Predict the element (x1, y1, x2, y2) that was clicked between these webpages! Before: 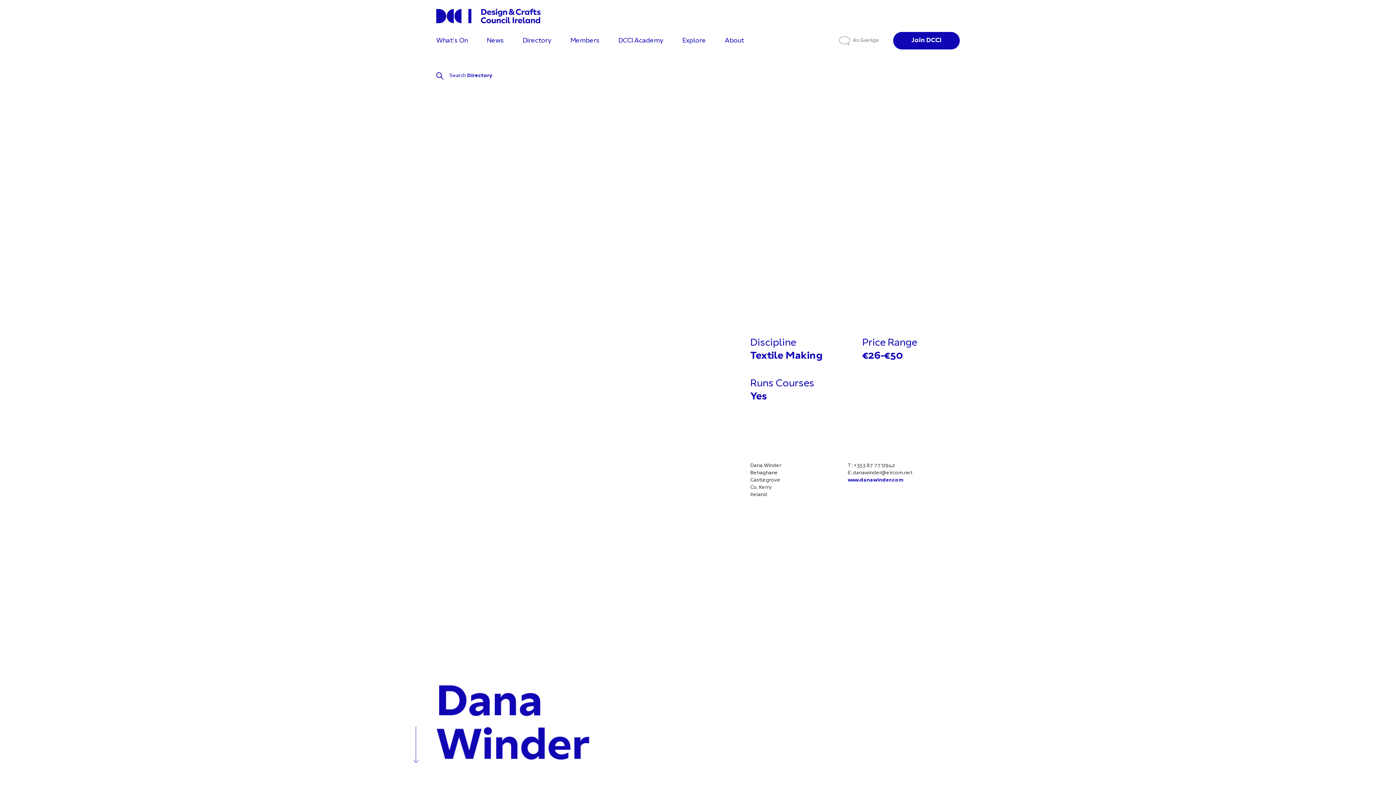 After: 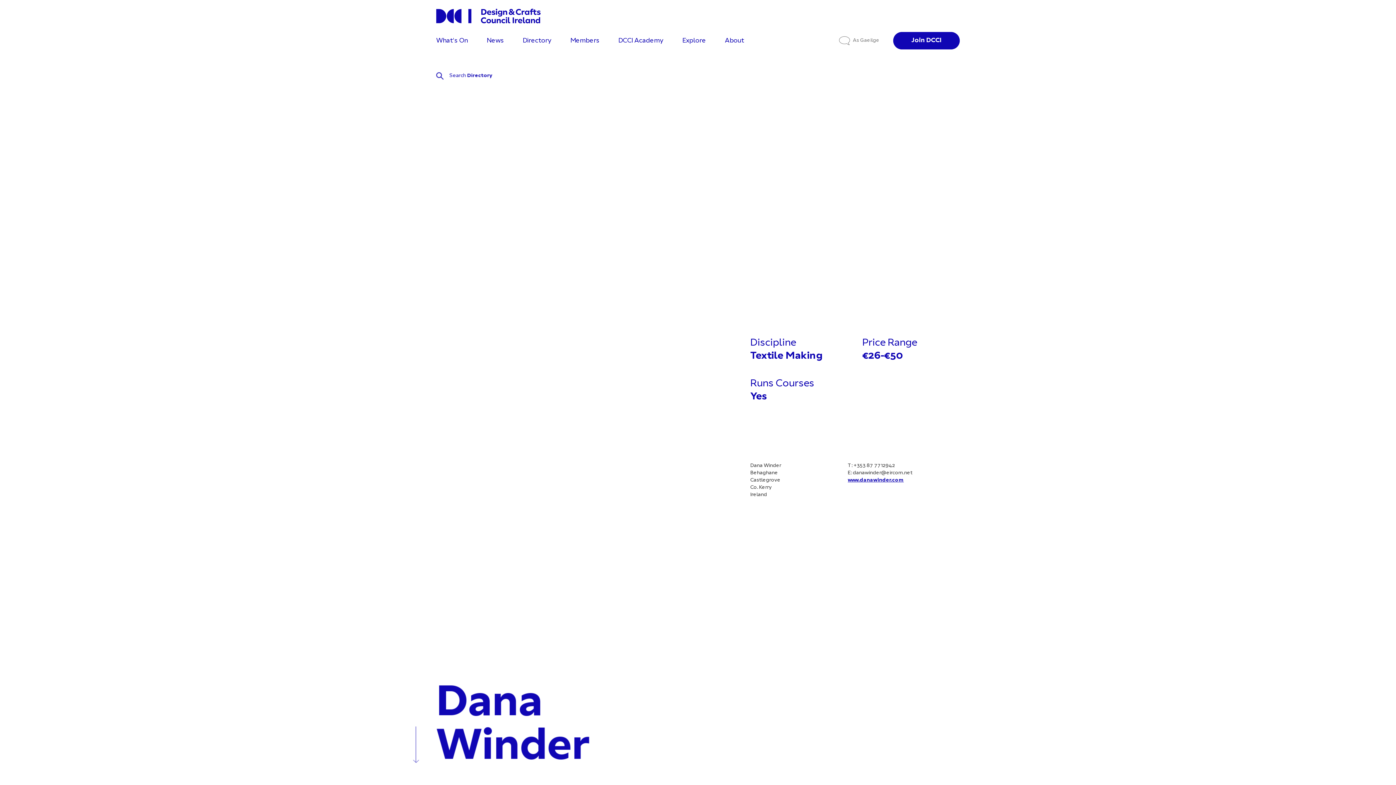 Action: label: www.danawinder.com bbox: (848, 477, 904, 483)